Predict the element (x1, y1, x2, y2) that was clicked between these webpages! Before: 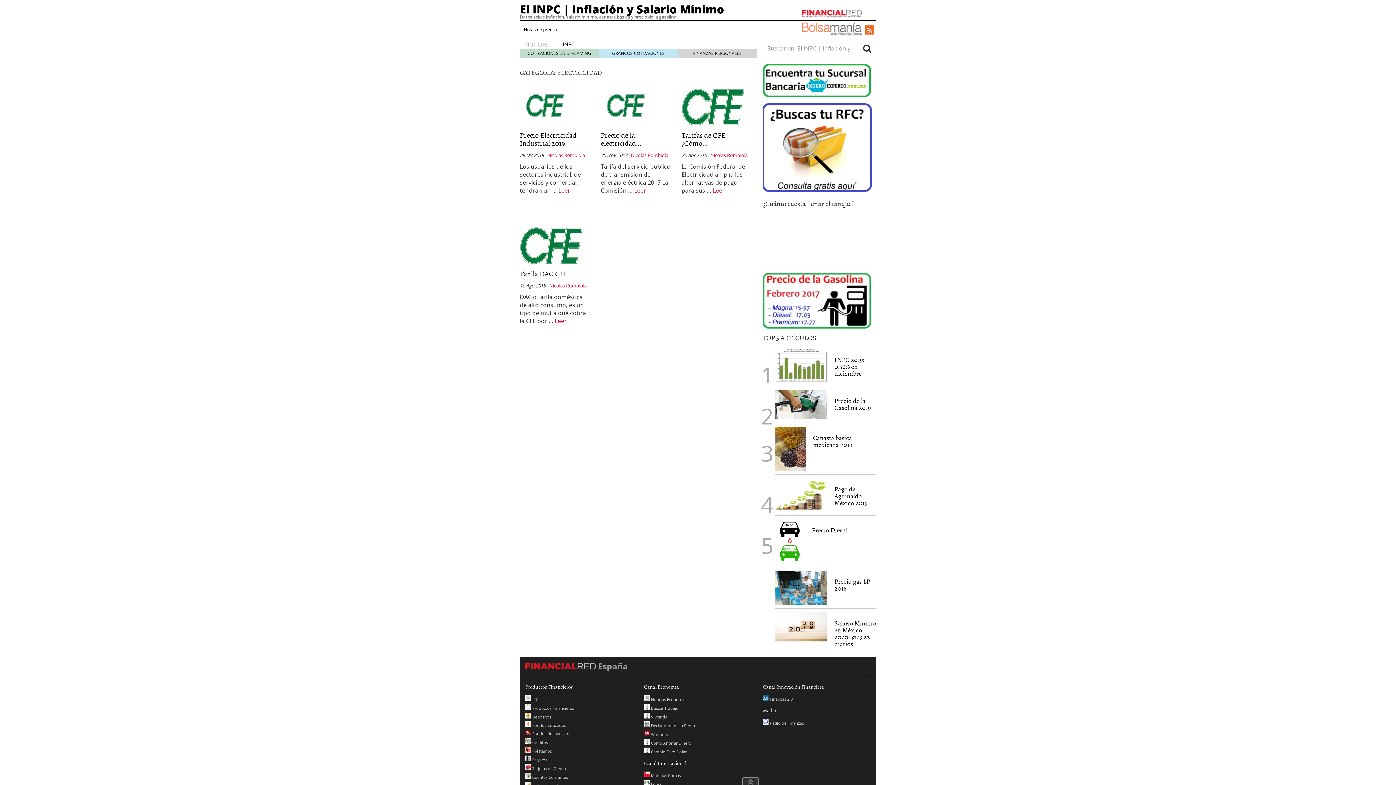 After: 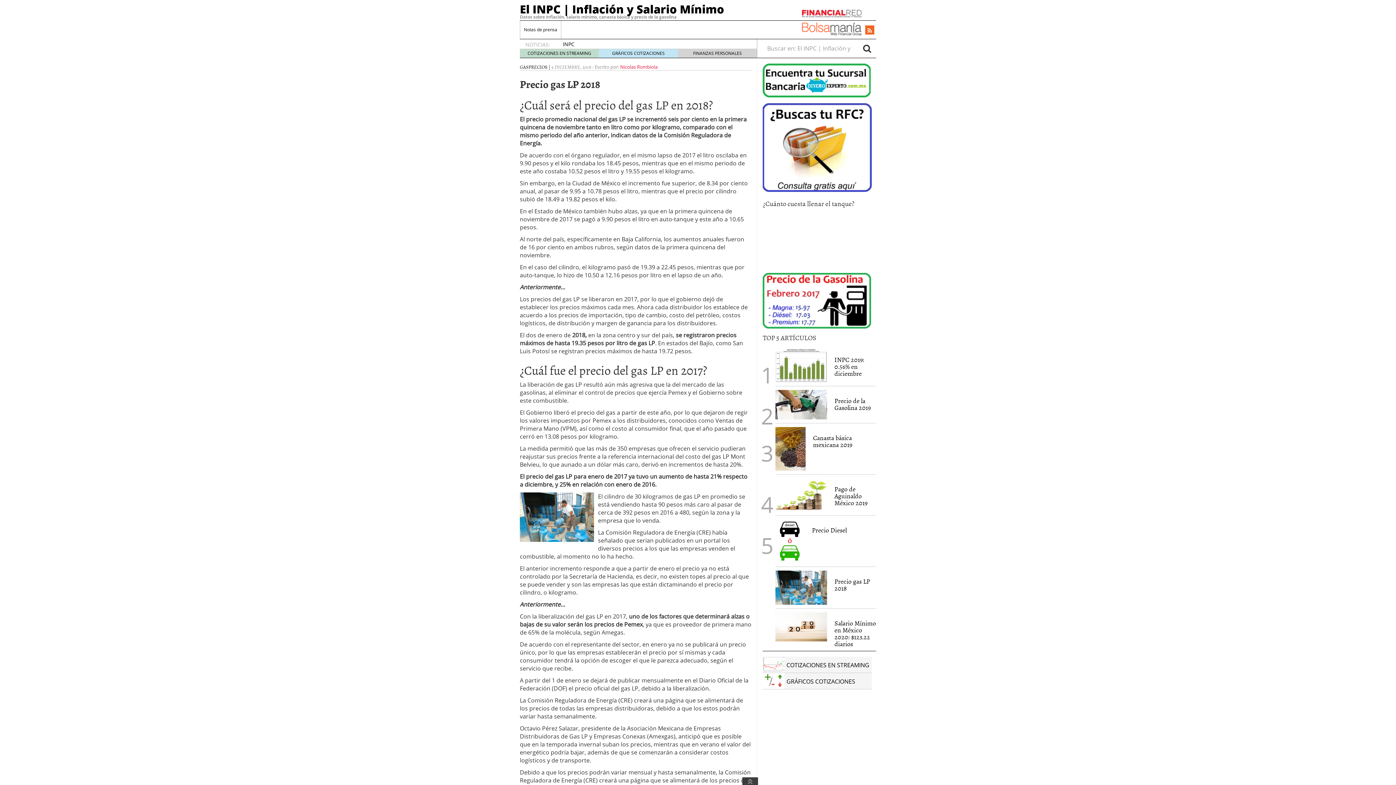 Action: label: Precio gas LP 2018 bbox: (834, 576, 870, 593)